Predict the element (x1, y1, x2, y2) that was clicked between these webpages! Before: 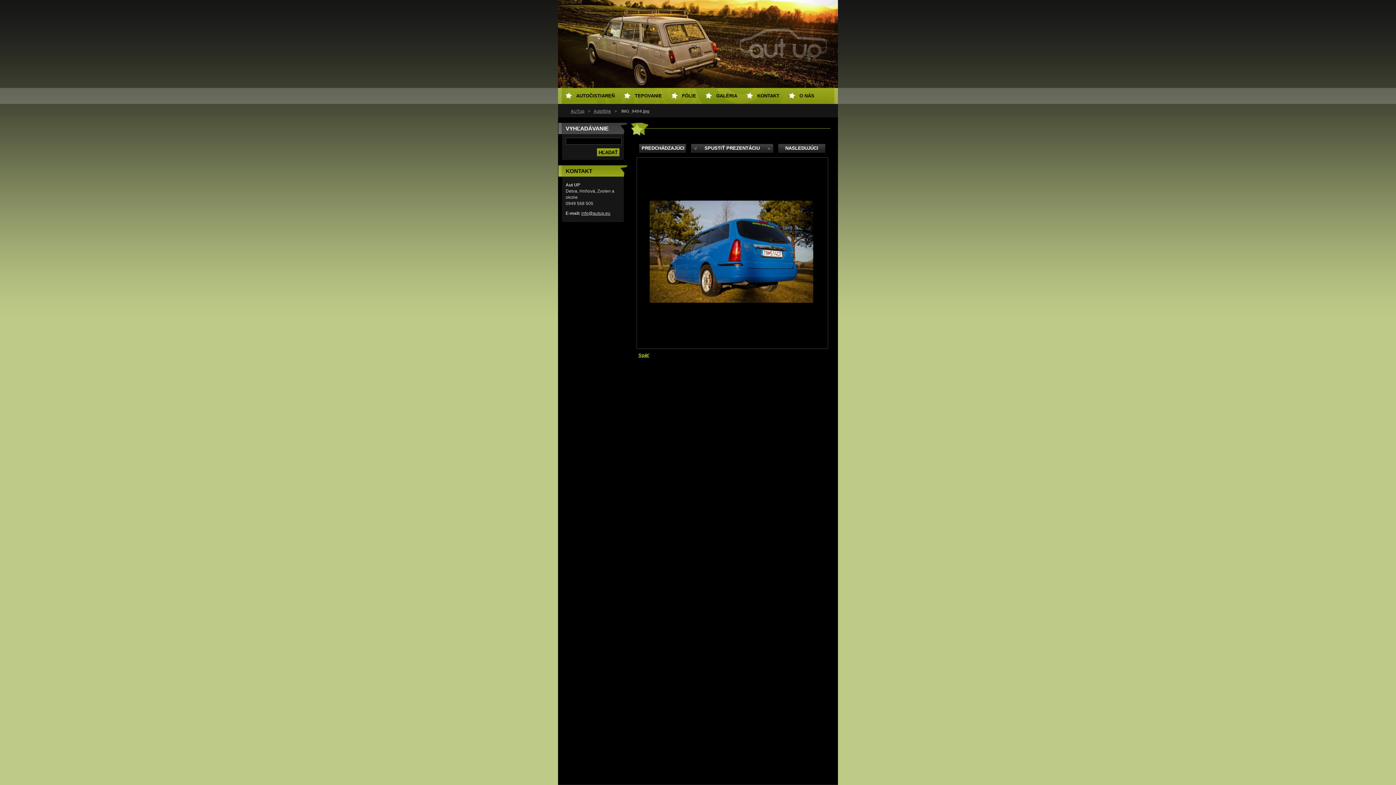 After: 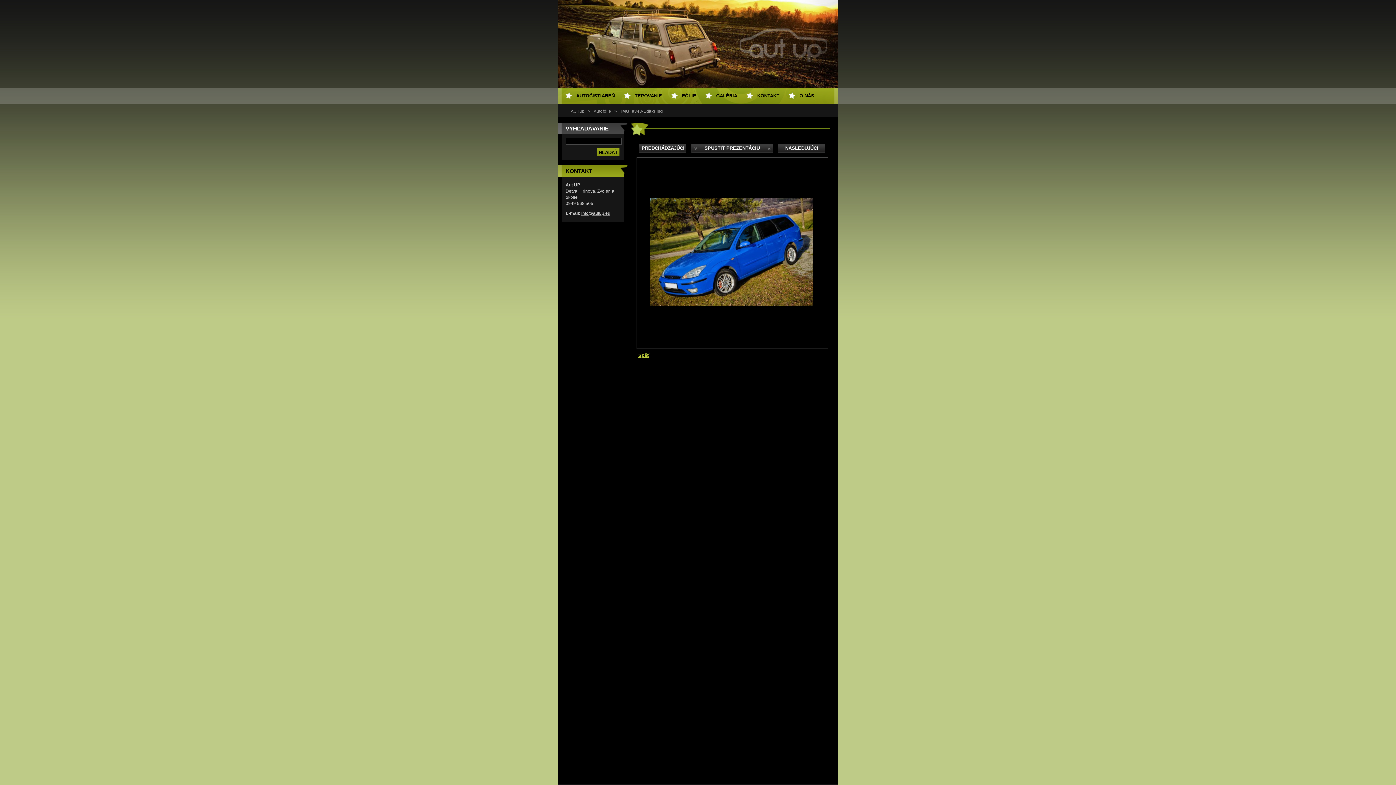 Action: label: SPUSTIŤ PREZENTÁCIU bbox: (691, 144, 773, 152)